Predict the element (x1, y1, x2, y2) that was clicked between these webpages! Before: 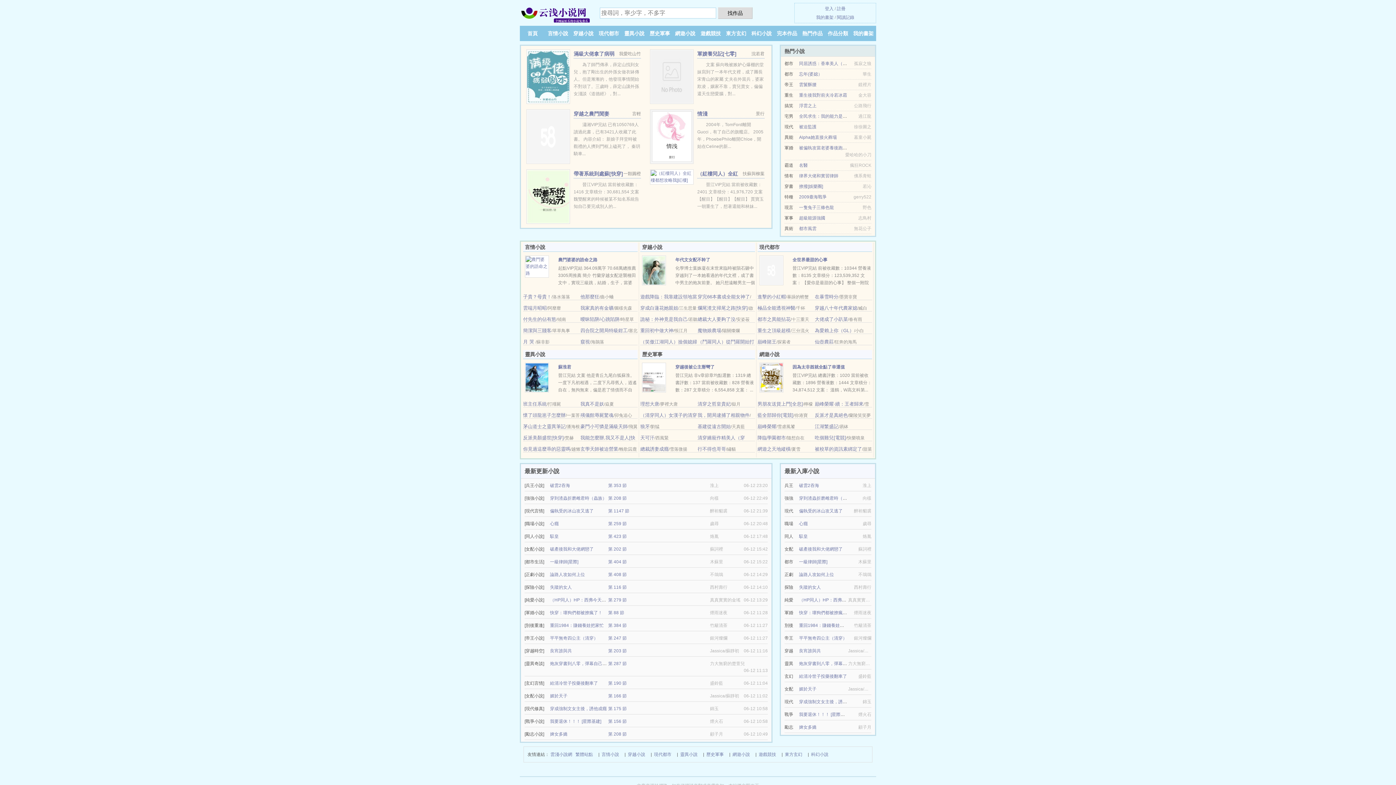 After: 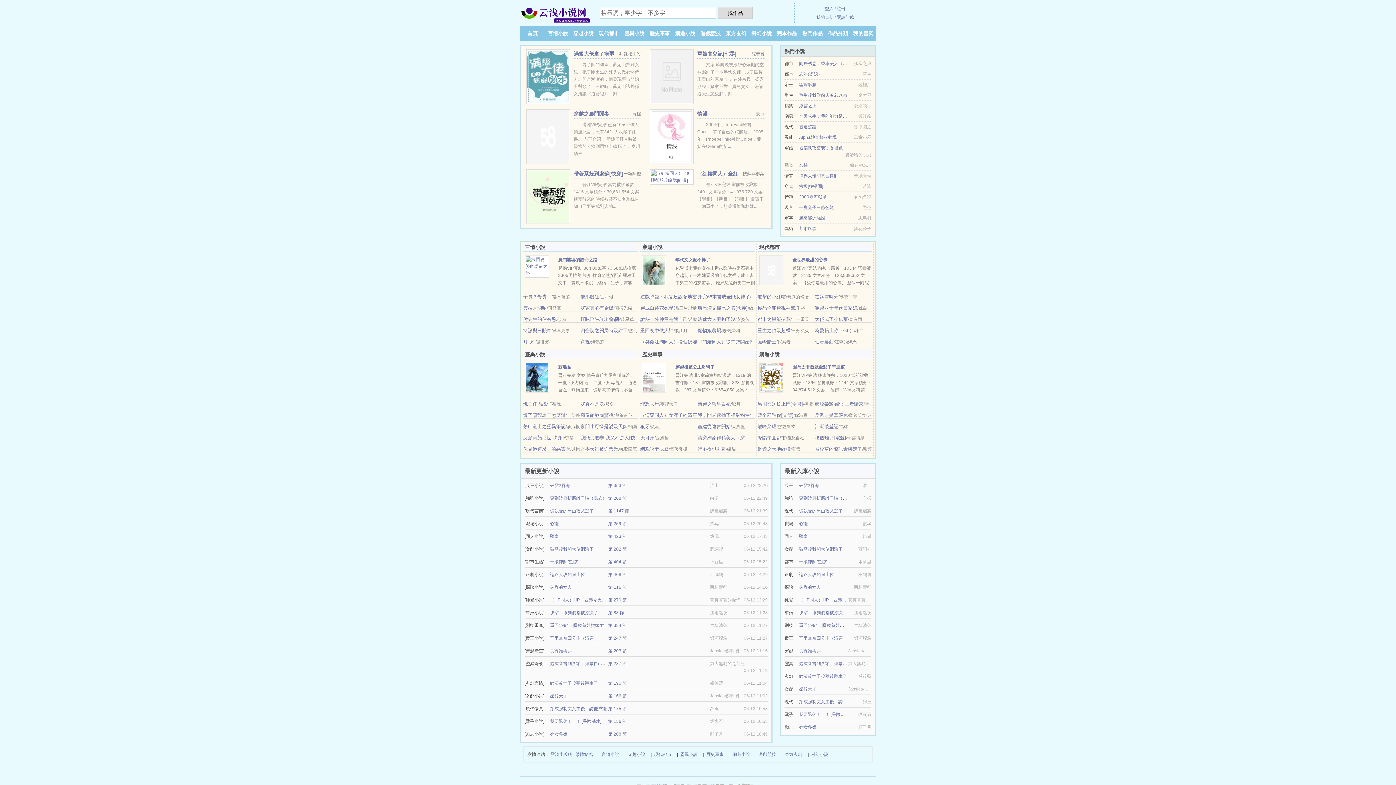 Action: label: 仙壺農莊 bbox: (815, 339, 833, 344)